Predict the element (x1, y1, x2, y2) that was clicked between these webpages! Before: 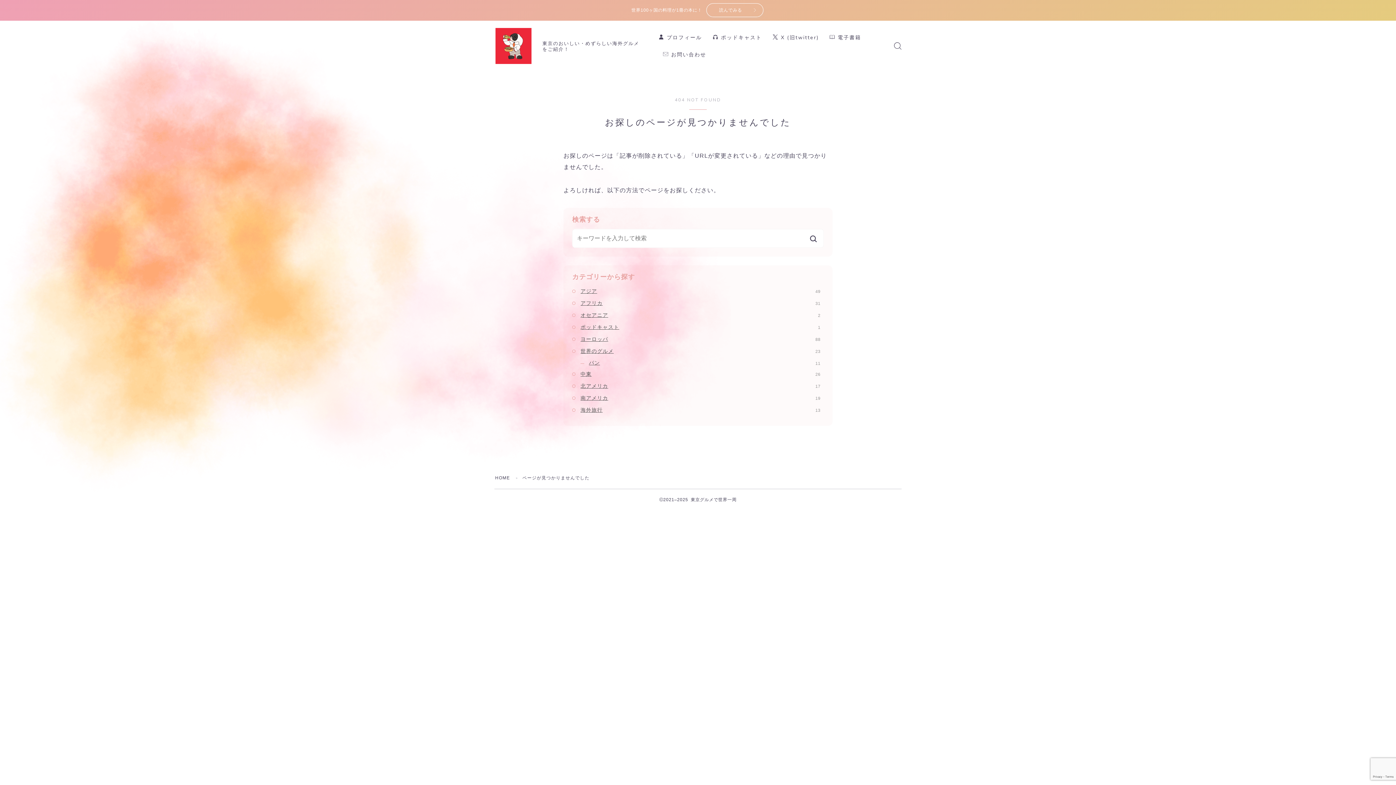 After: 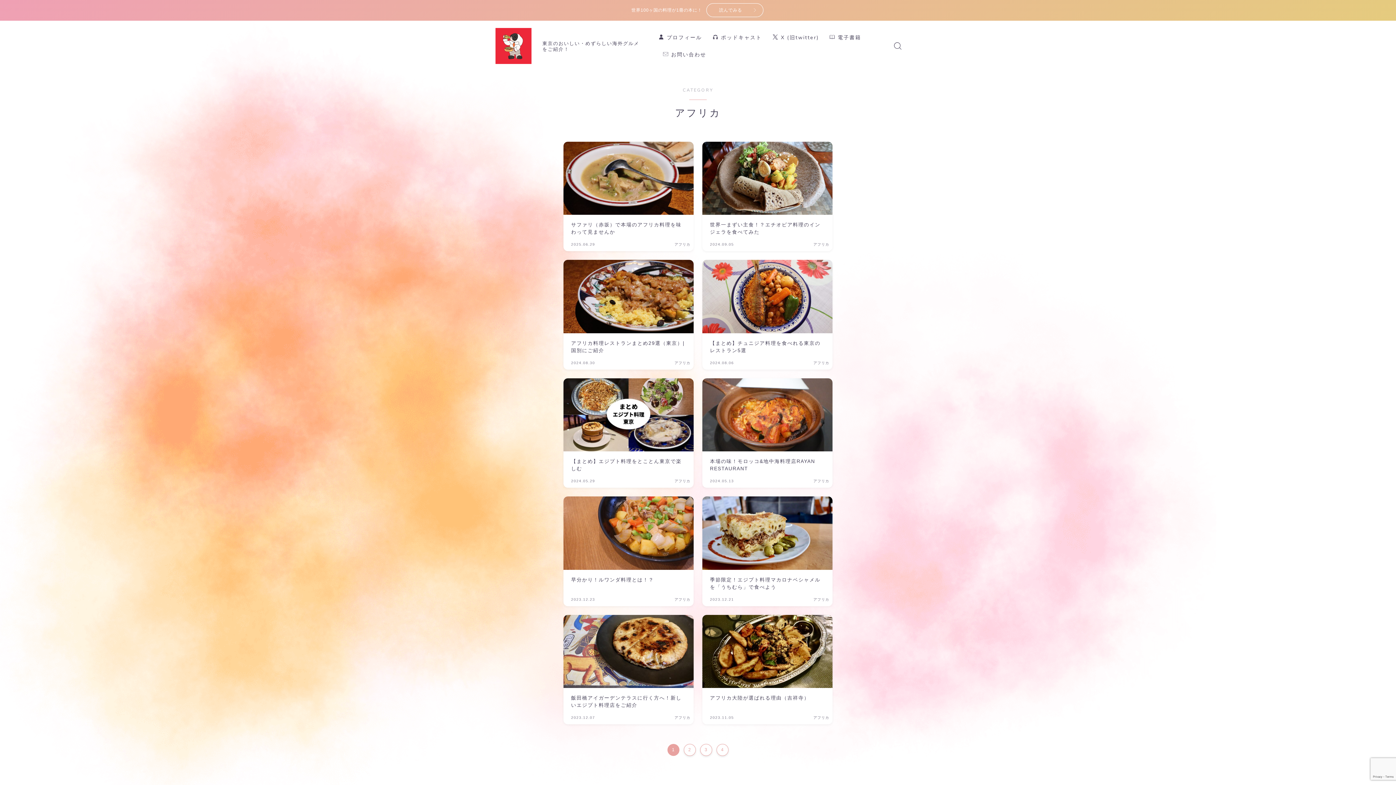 Action: bbox: (580, 298, 824, 308) label: アフリカ
31